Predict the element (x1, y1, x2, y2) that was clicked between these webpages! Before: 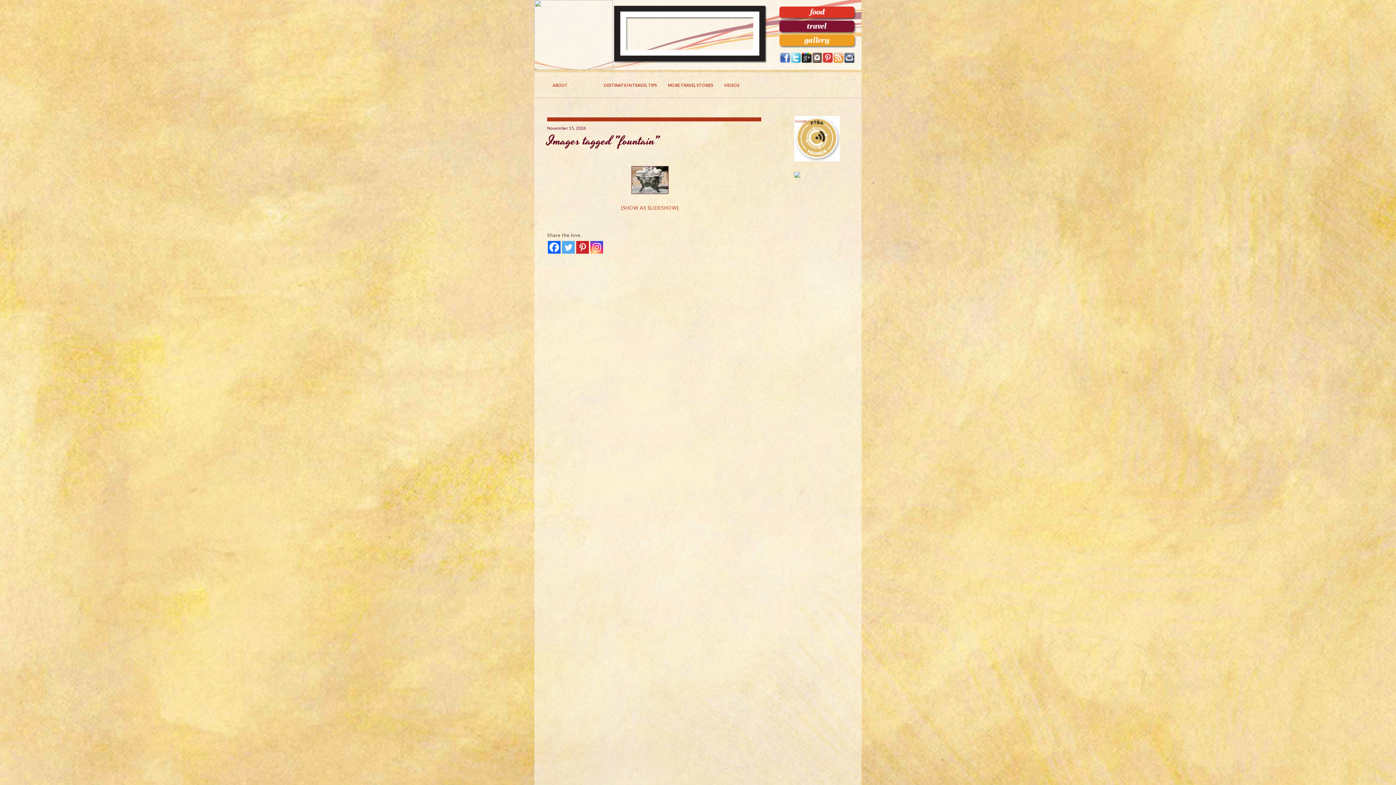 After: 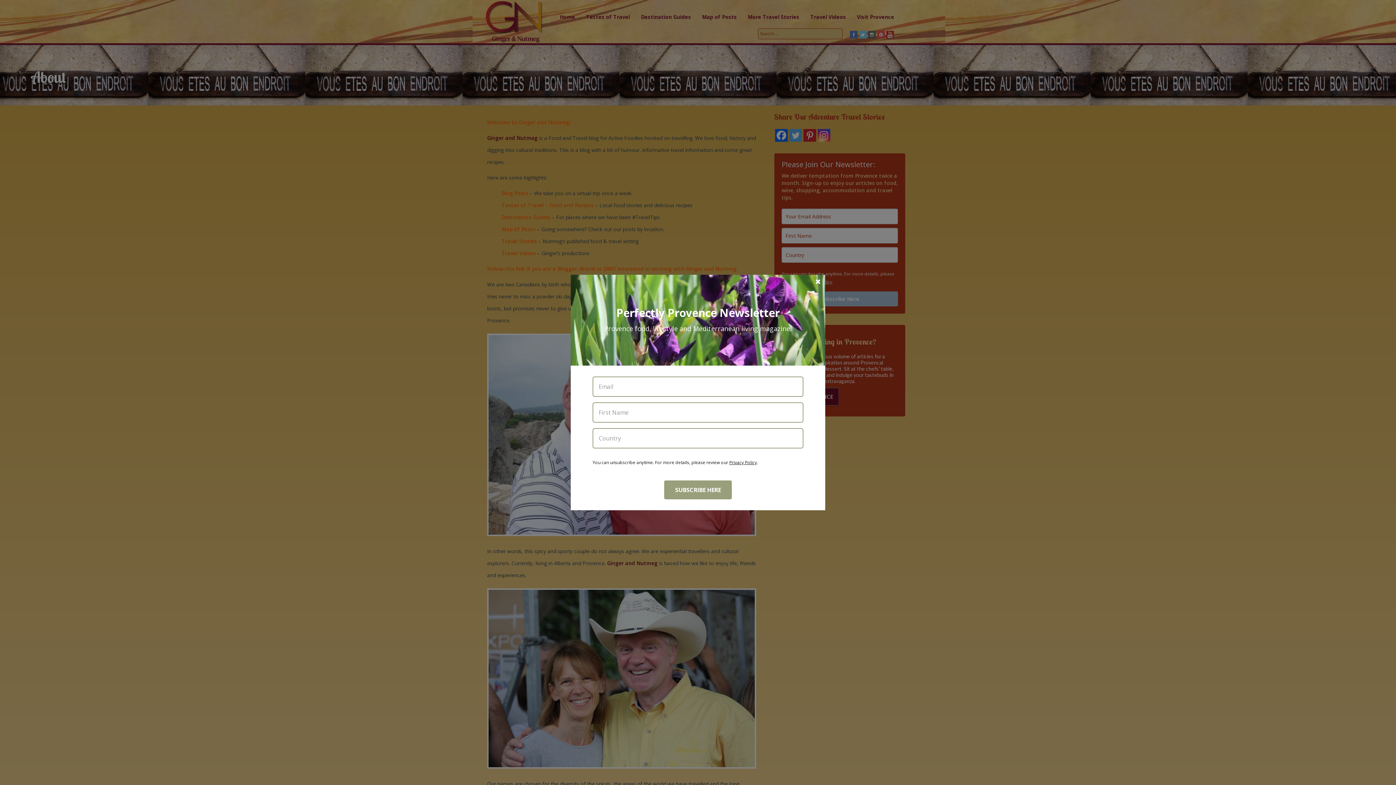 Action: bbox: (552, 82, 567, 87) label: ABOUT